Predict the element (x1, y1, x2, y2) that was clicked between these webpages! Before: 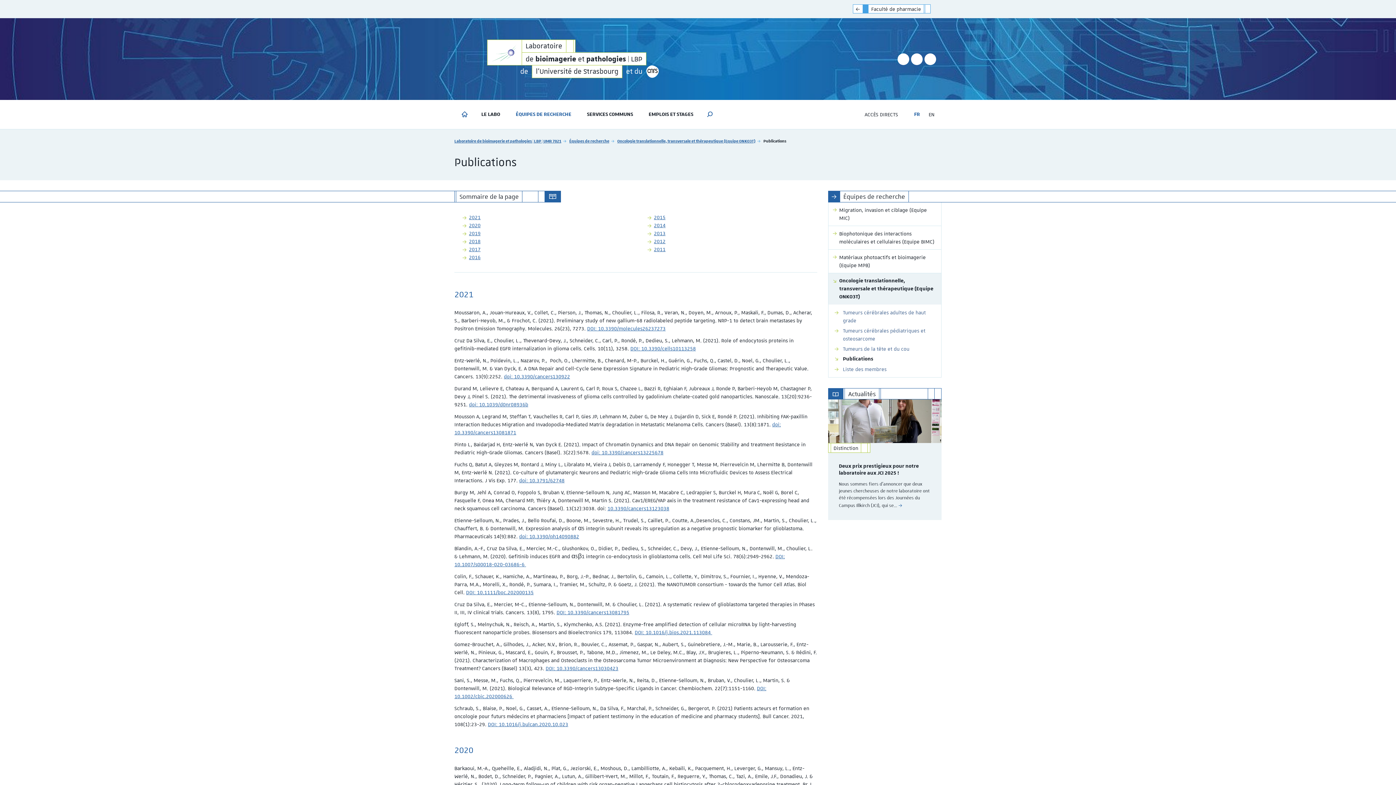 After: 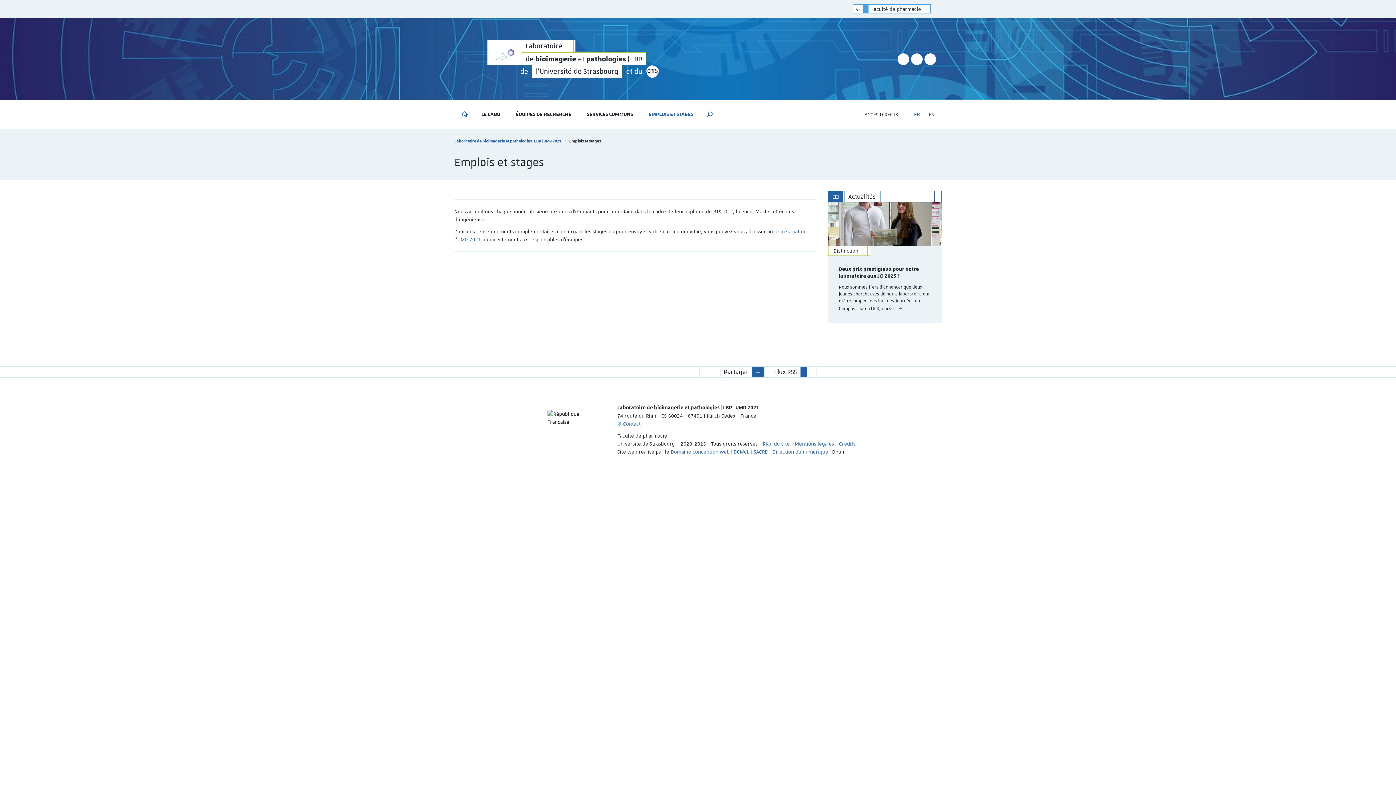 Action: label: EMPLOIS ET STAGES bbox: (642, 100, 700, 129)